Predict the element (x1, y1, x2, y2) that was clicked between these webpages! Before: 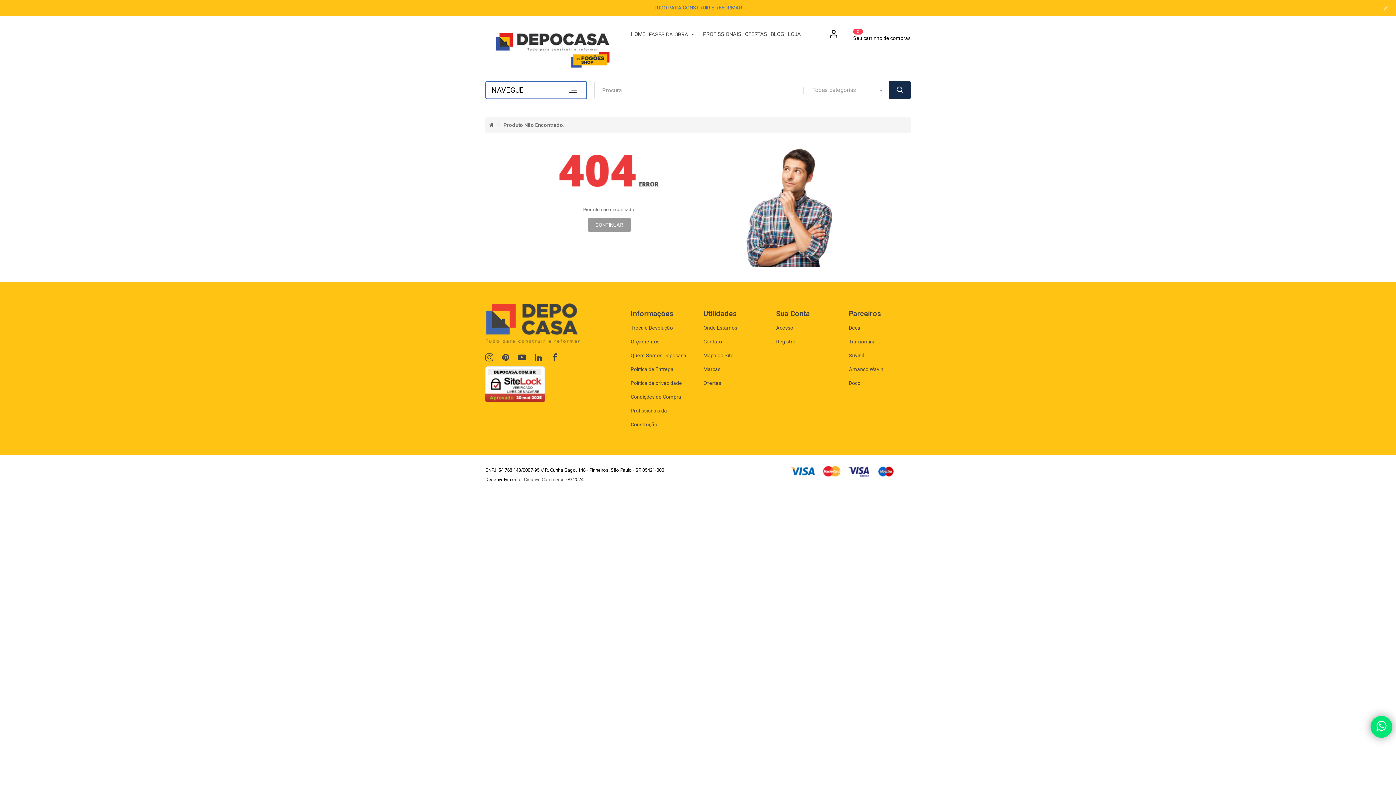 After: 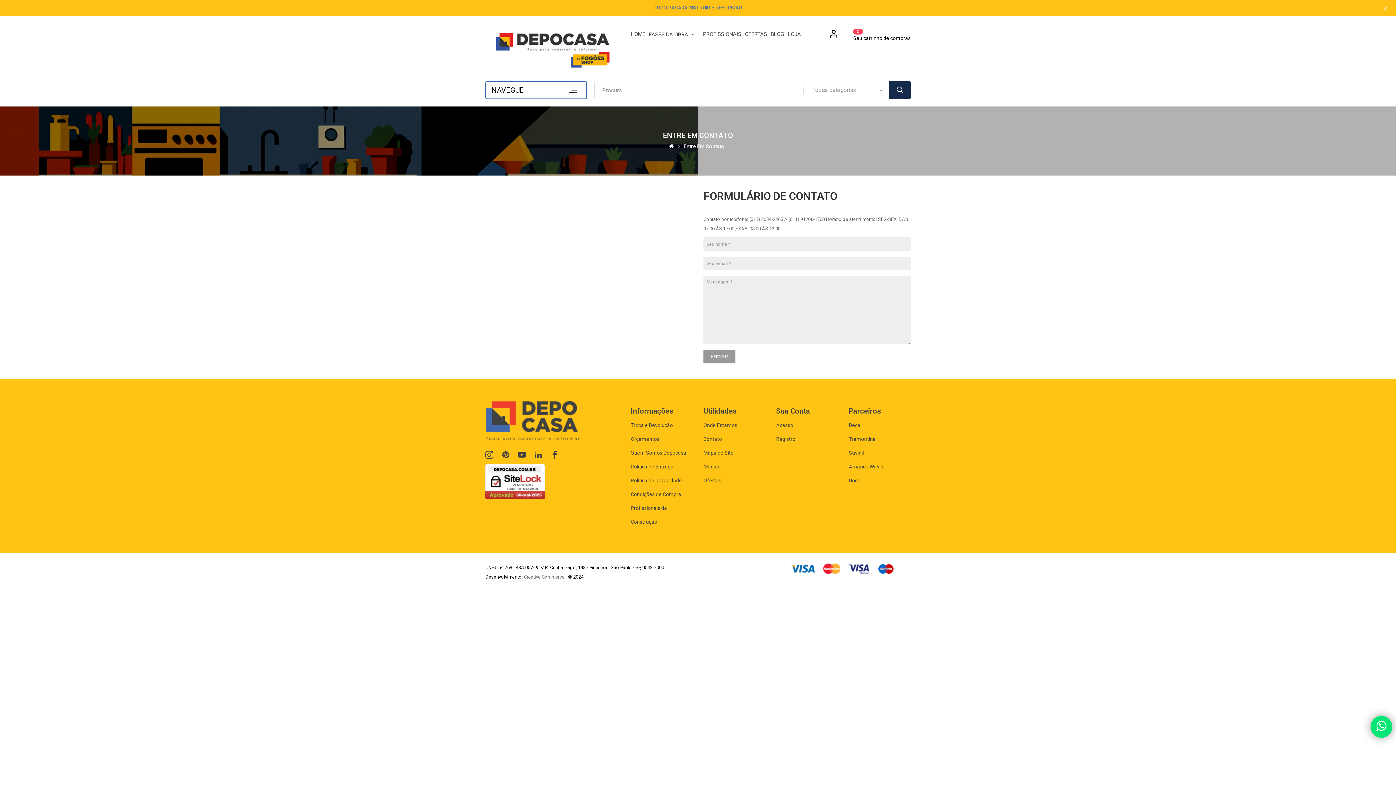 Action: bbox: (703, 334, 722, 348) label: Contato